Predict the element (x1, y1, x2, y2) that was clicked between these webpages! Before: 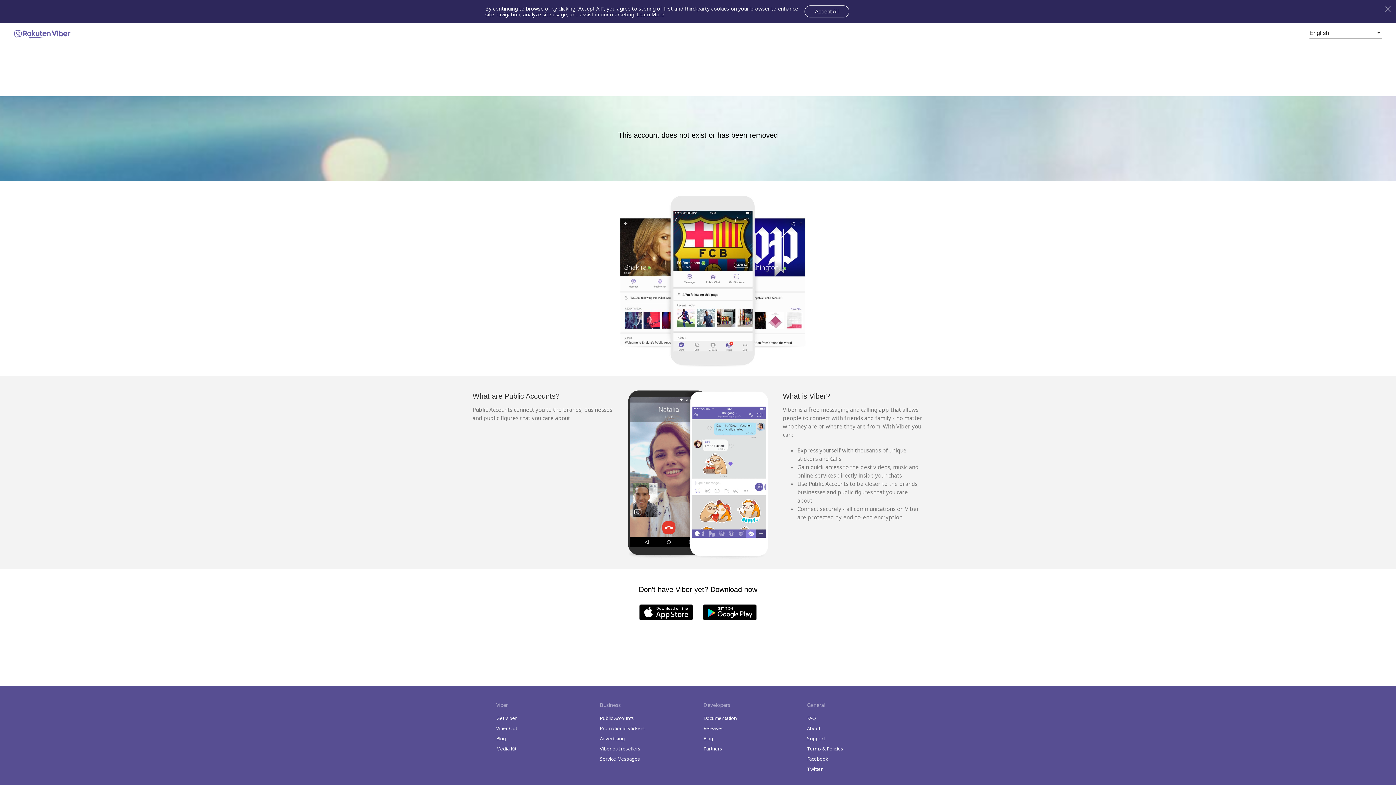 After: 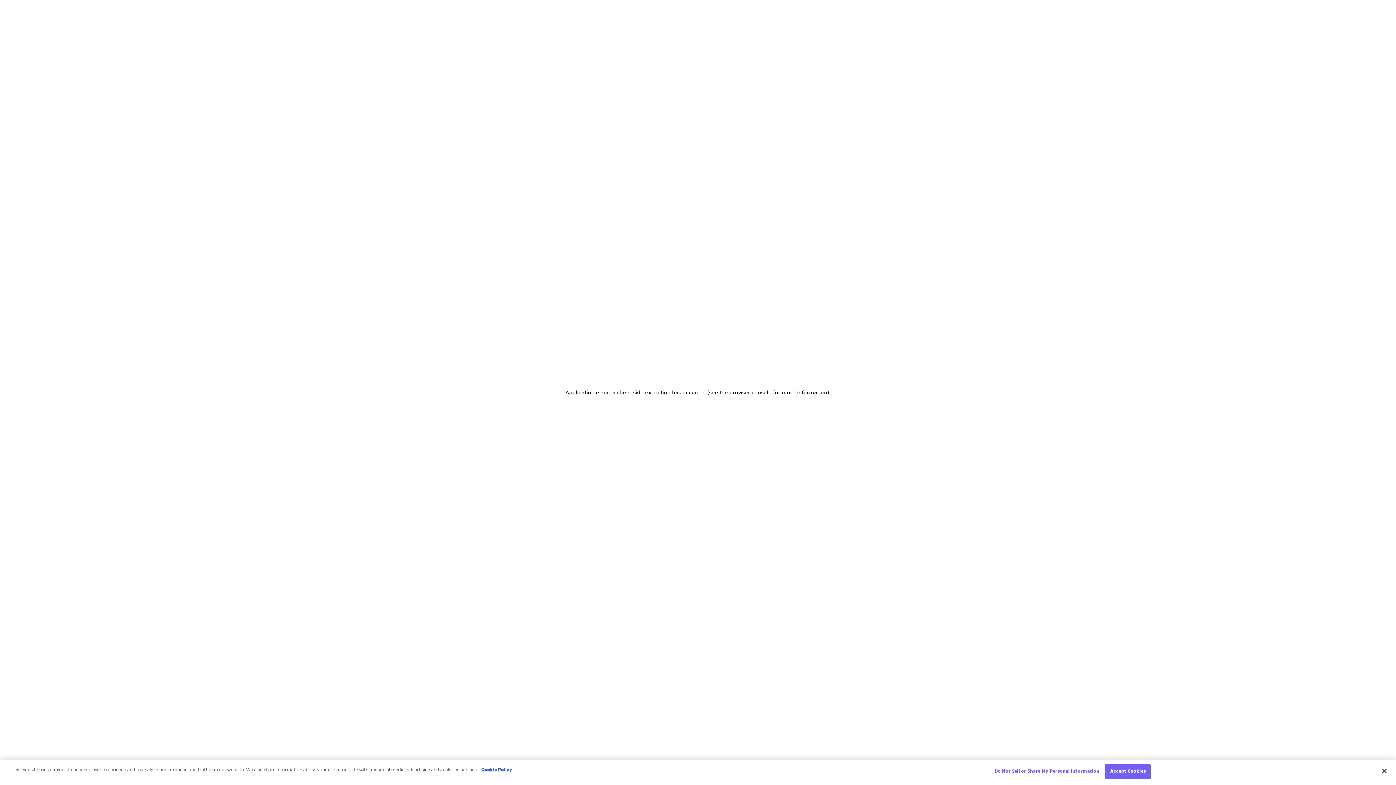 Action: bbox: (600, 715, 634, 721) label: Public Accounts